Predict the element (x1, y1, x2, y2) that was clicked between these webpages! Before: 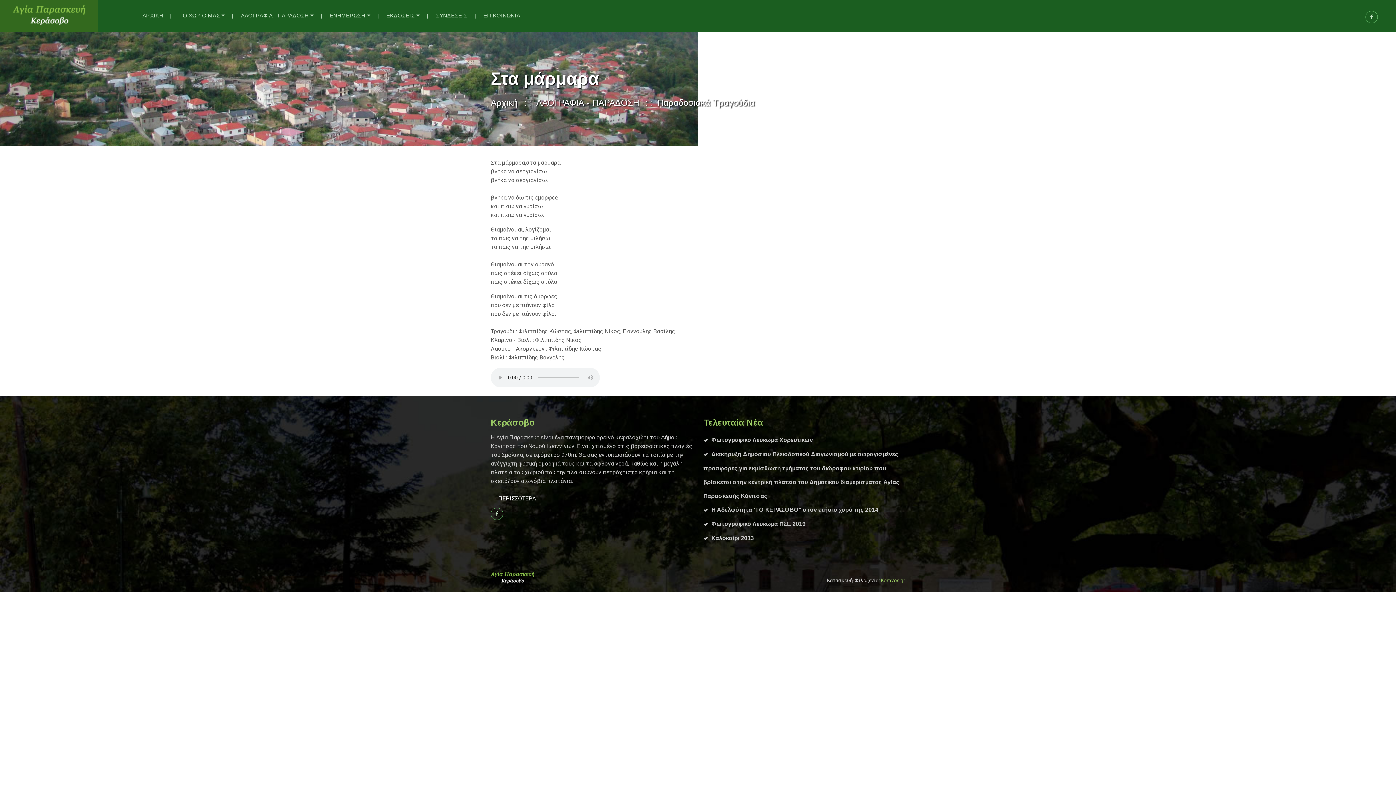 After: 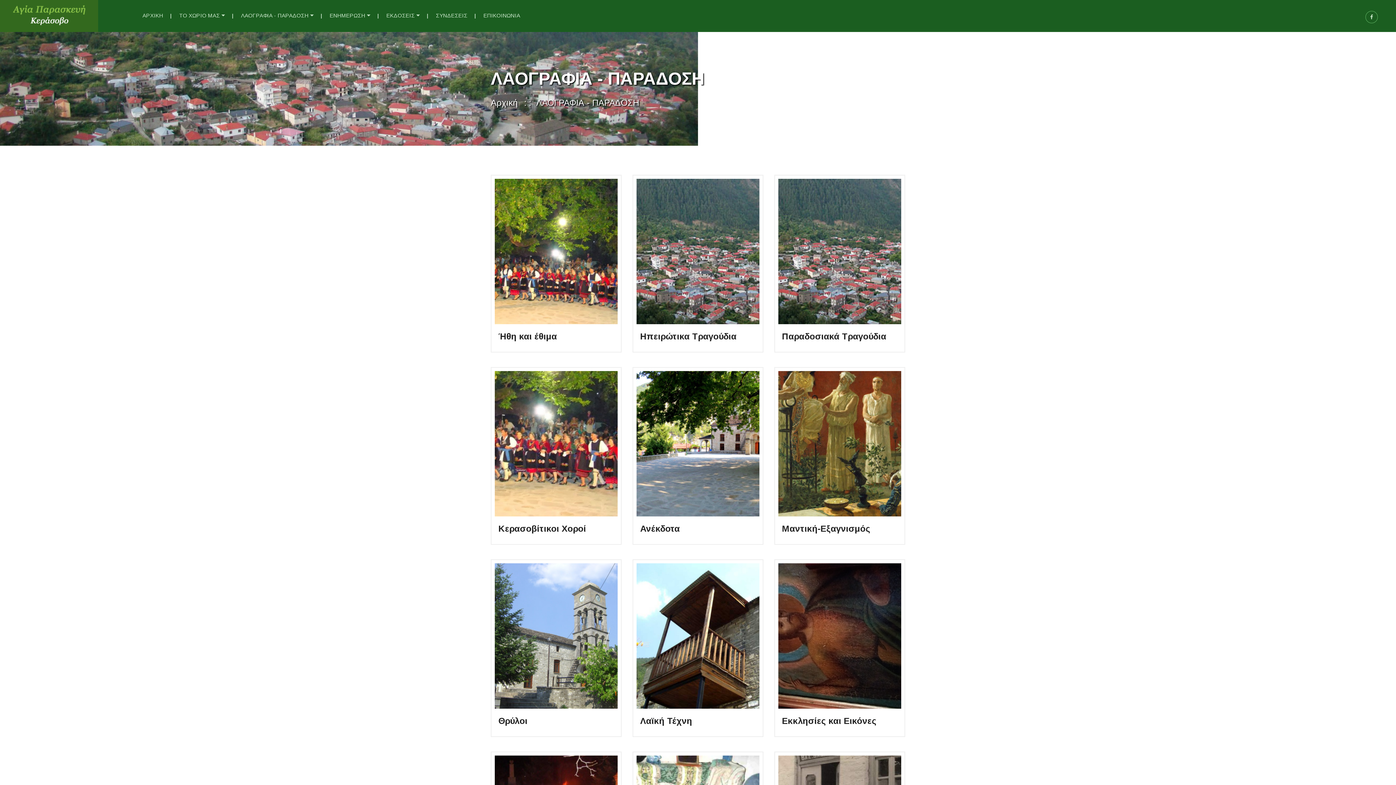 Action: bbox: (536, 97, 639, 107) label: ΛΑΟΓΡΑΦΙΑ - ΠΑΡΑΔΟΣΗ